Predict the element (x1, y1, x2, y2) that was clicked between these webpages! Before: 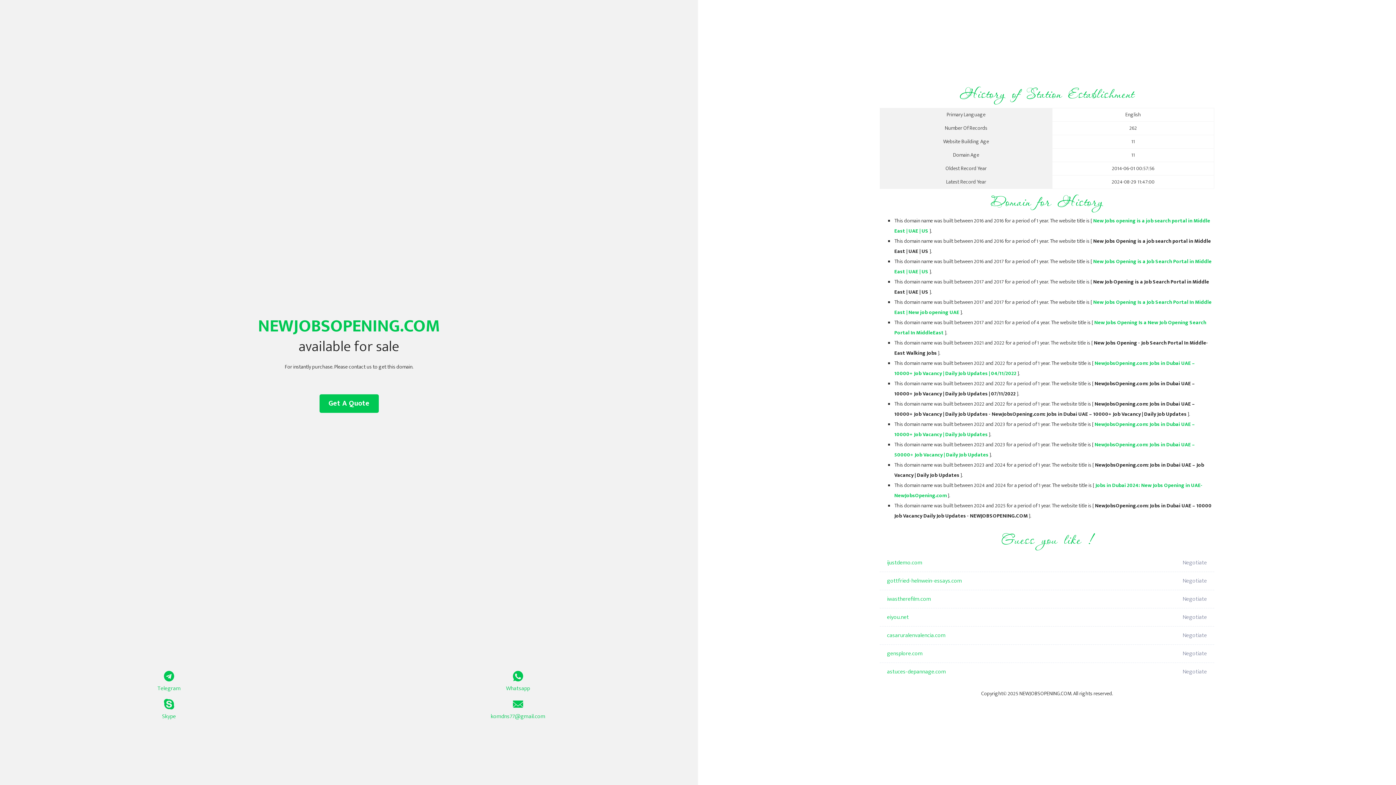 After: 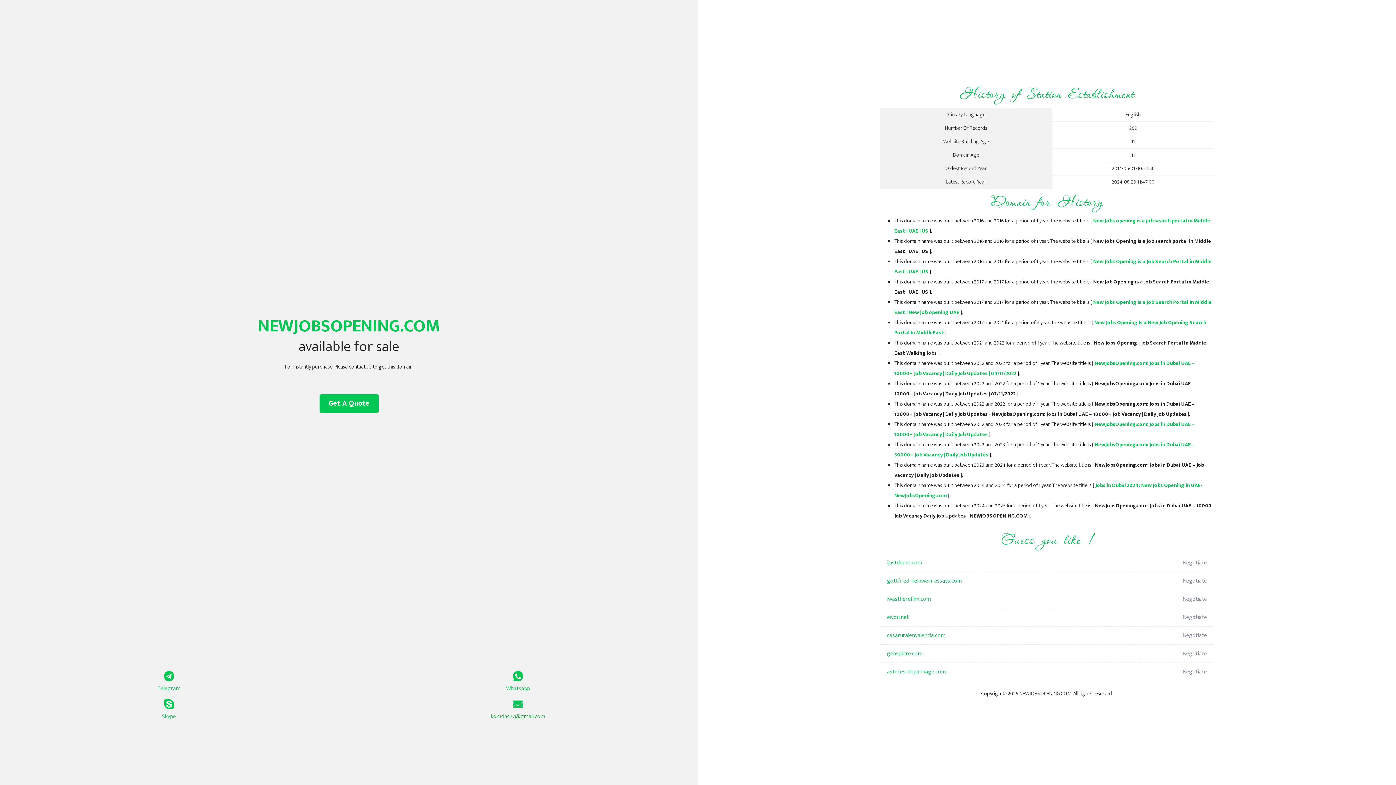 Action: bbox: (349, 699, 687, 721) label: komdns77@gmail.com